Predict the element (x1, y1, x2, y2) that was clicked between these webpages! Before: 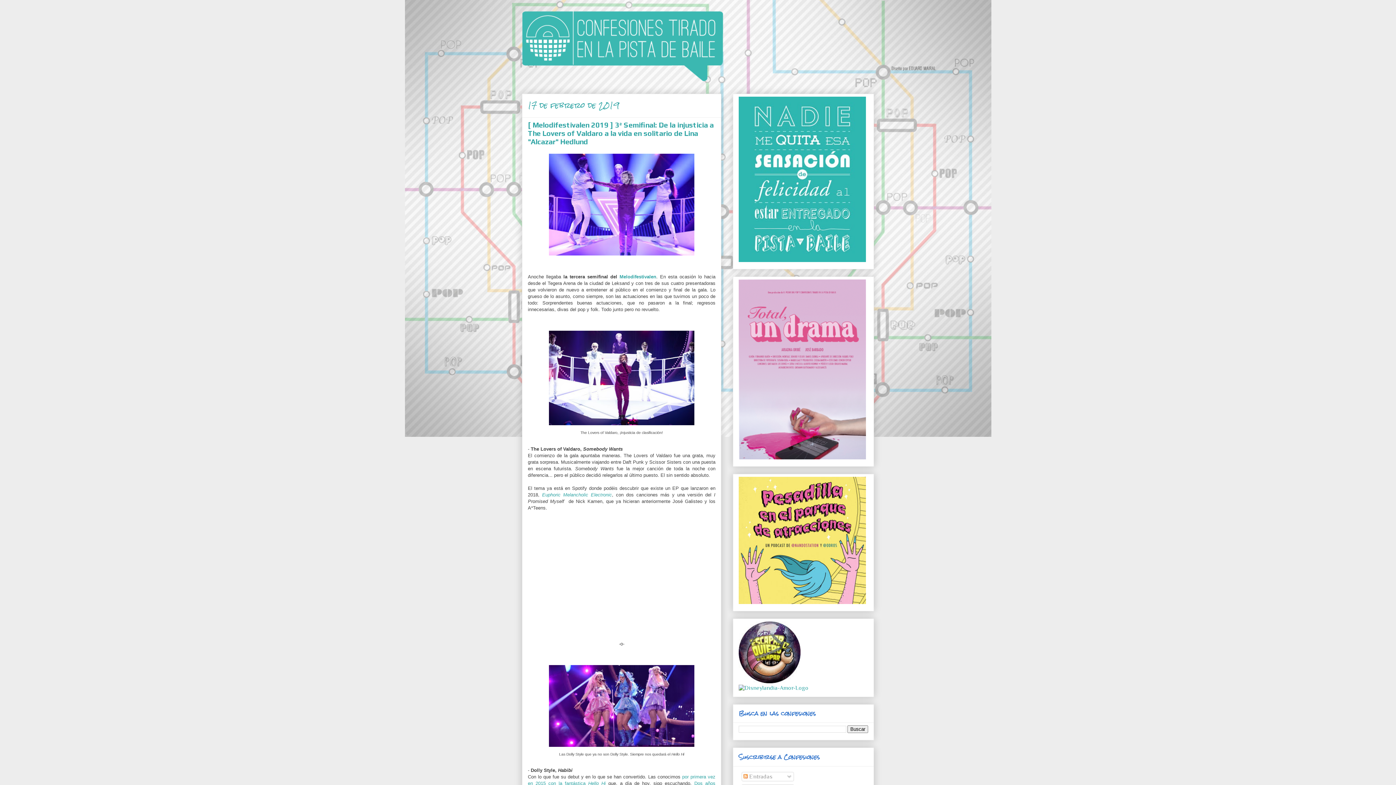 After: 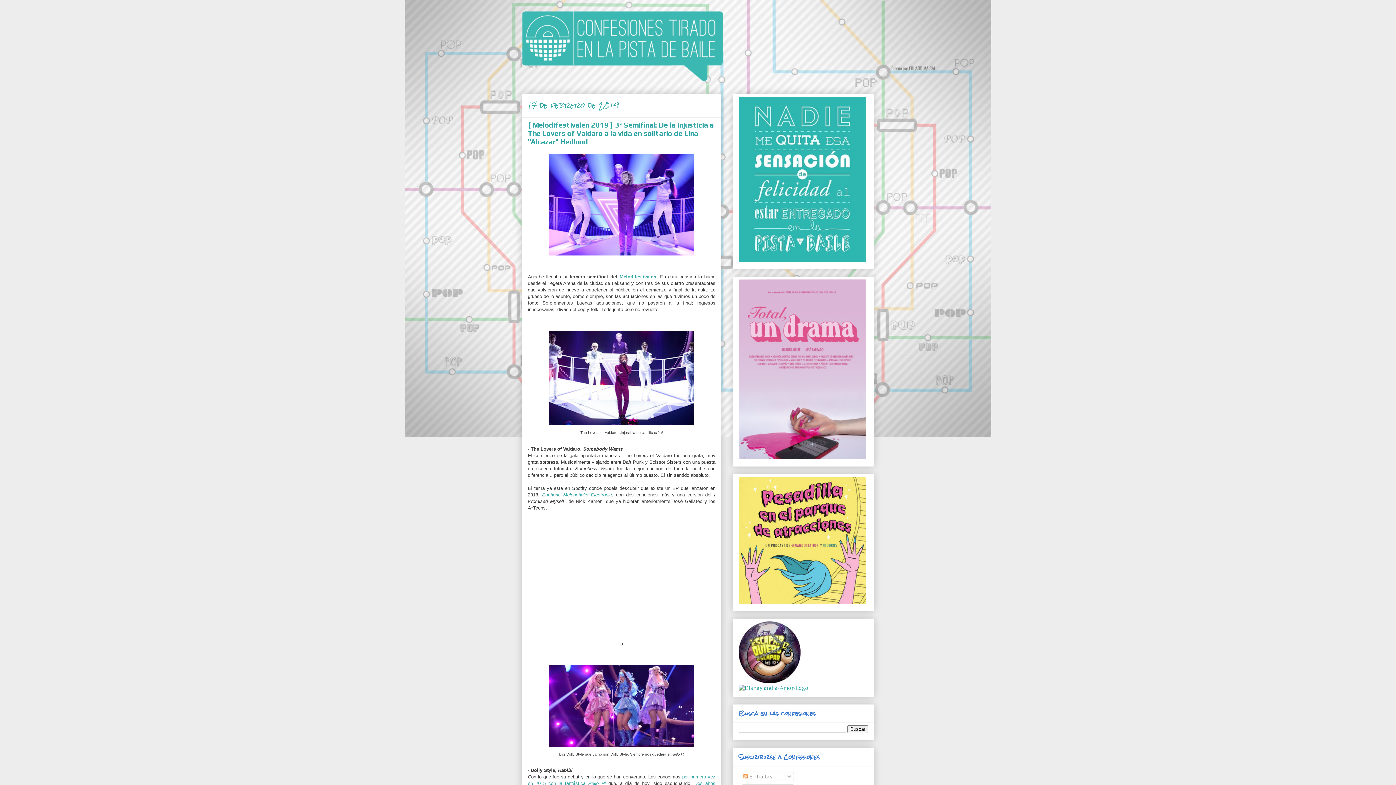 Action: bbox: (619, 274, 656, 279) label: Melodifestivalen